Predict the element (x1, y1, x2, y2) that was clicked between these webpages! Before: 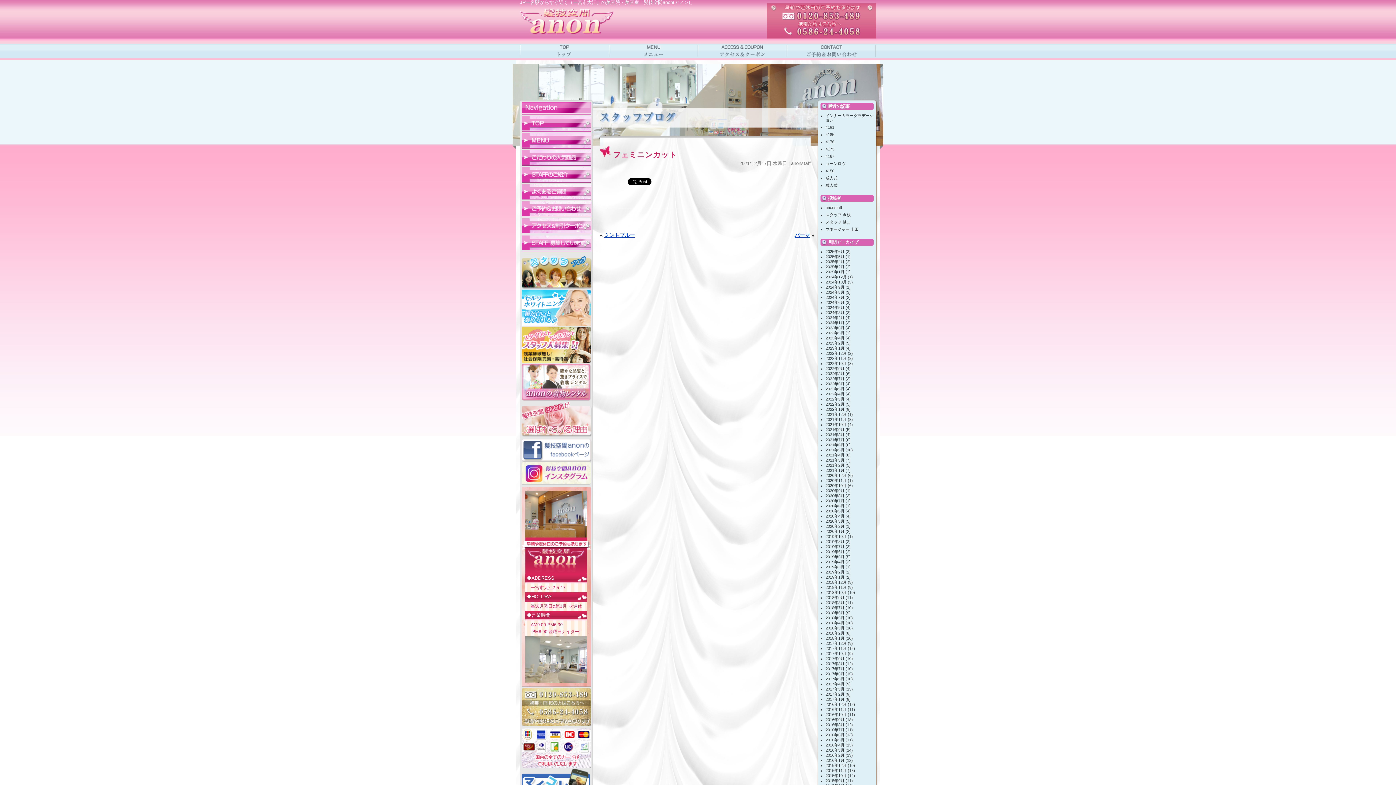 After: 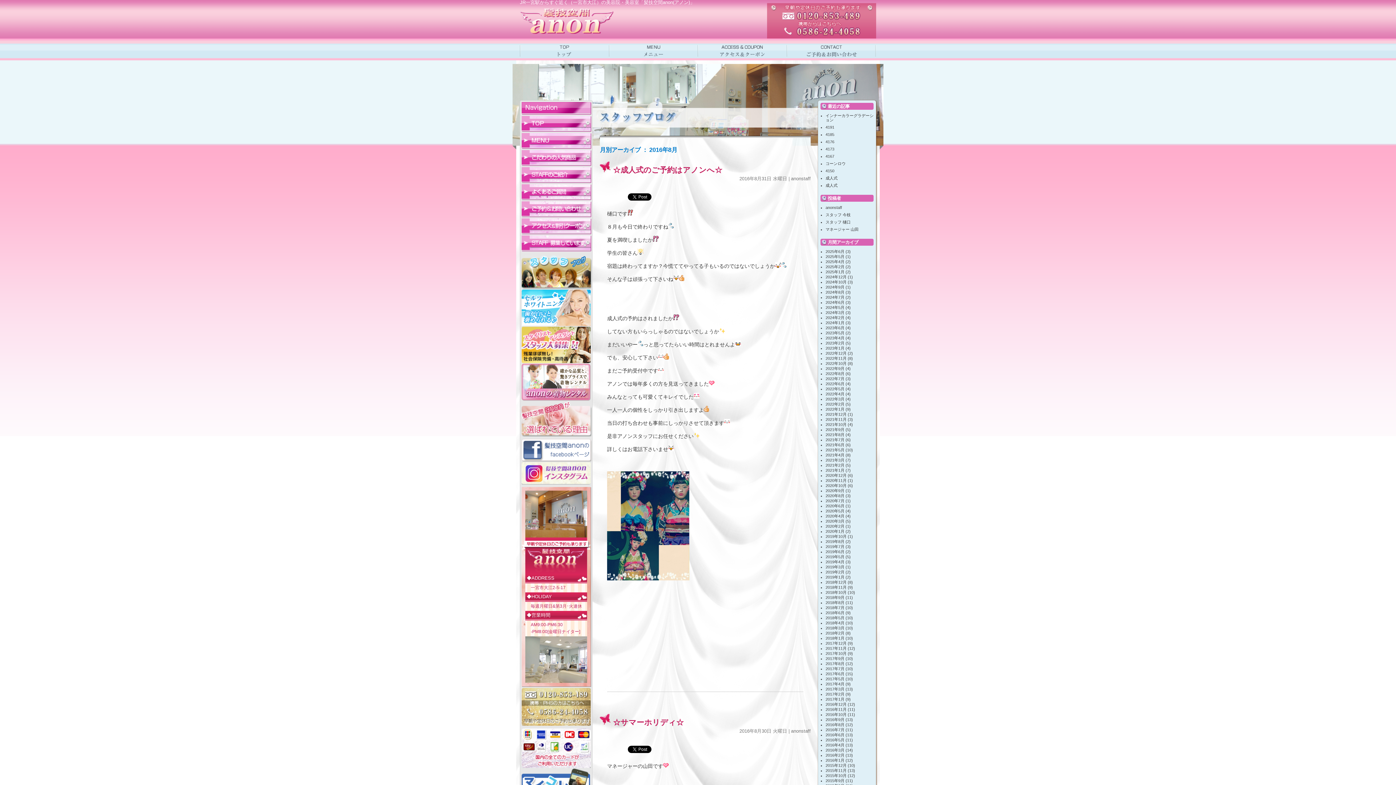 Action: label: 2016年8月 bbox: (825, 722, 844, 727)